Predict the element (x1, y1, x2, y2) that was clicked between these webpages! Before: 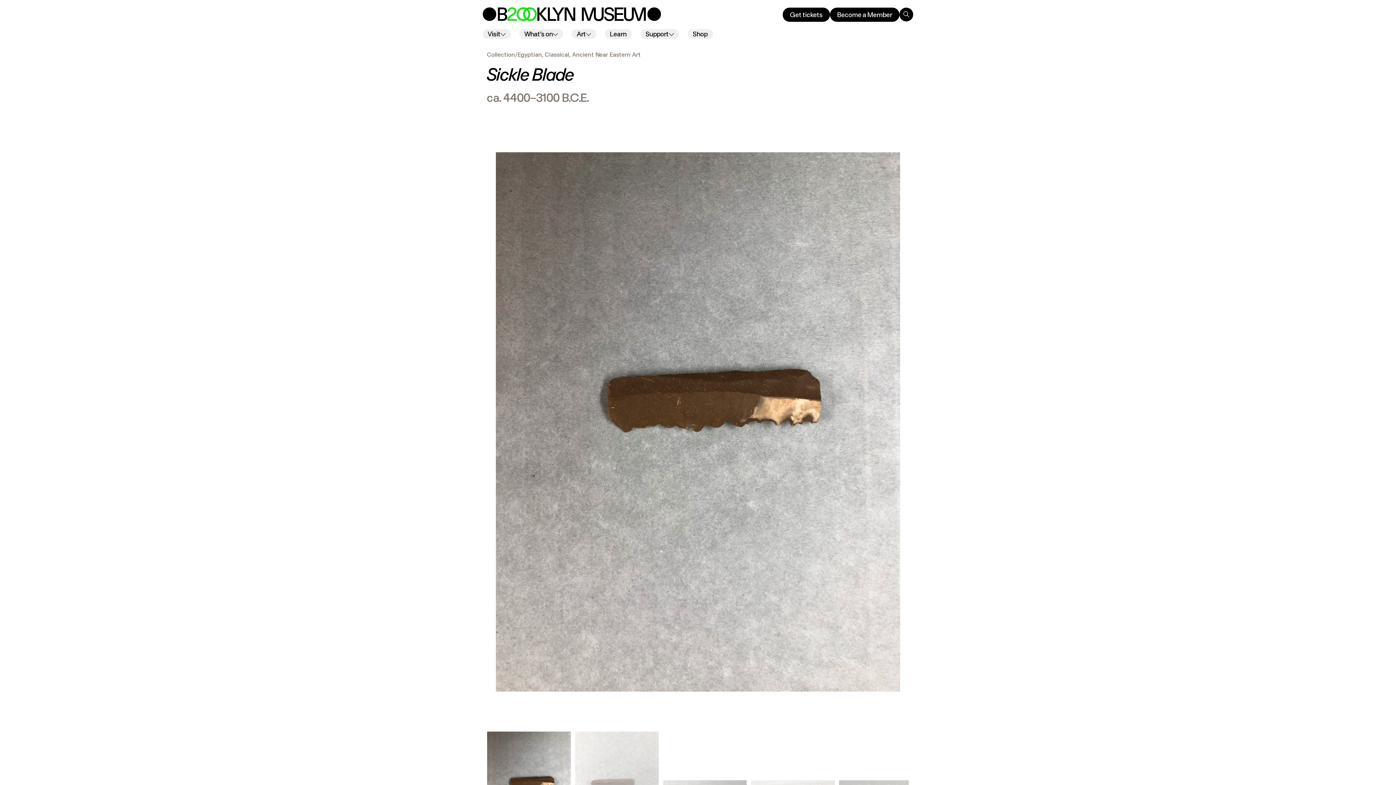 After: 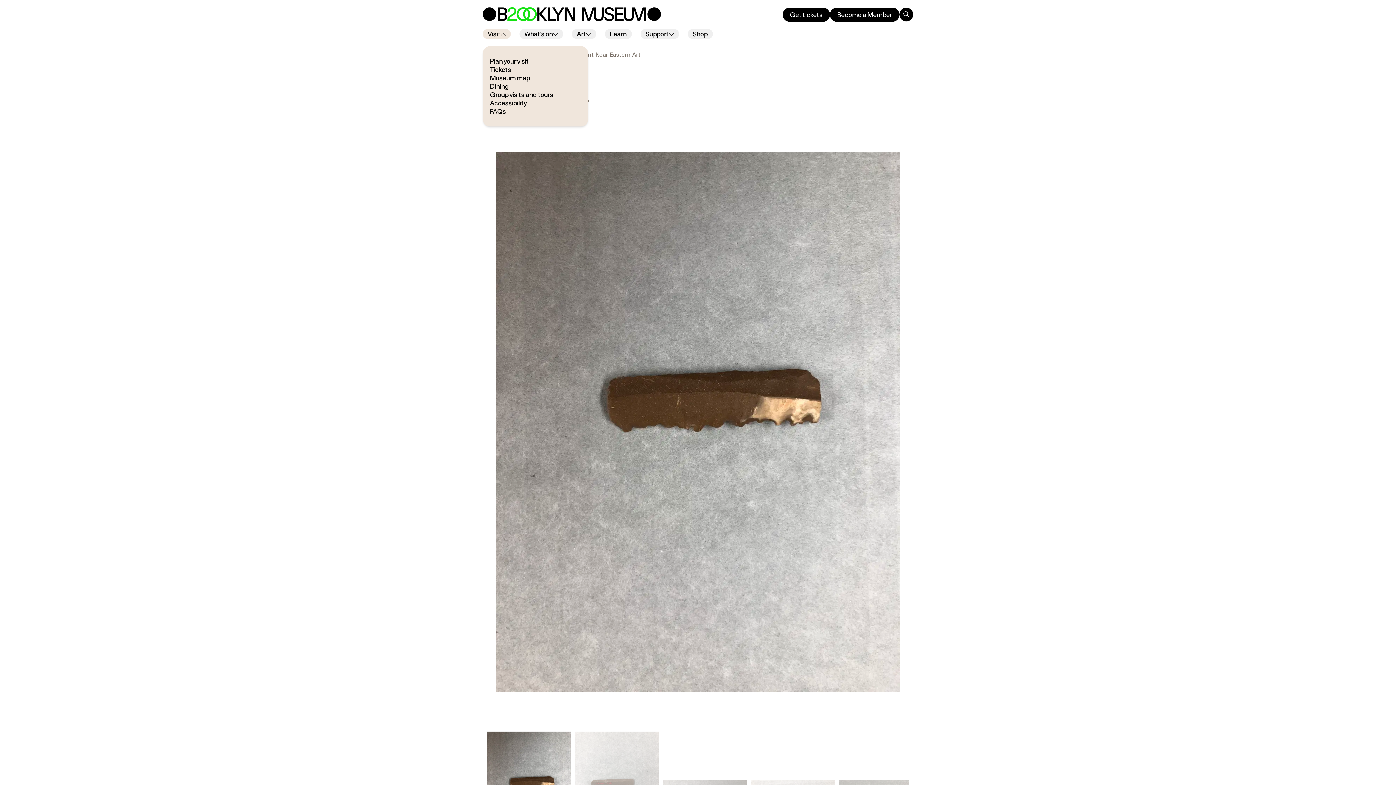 Action: bbox: (482, 29, 510, 38) label: Visit